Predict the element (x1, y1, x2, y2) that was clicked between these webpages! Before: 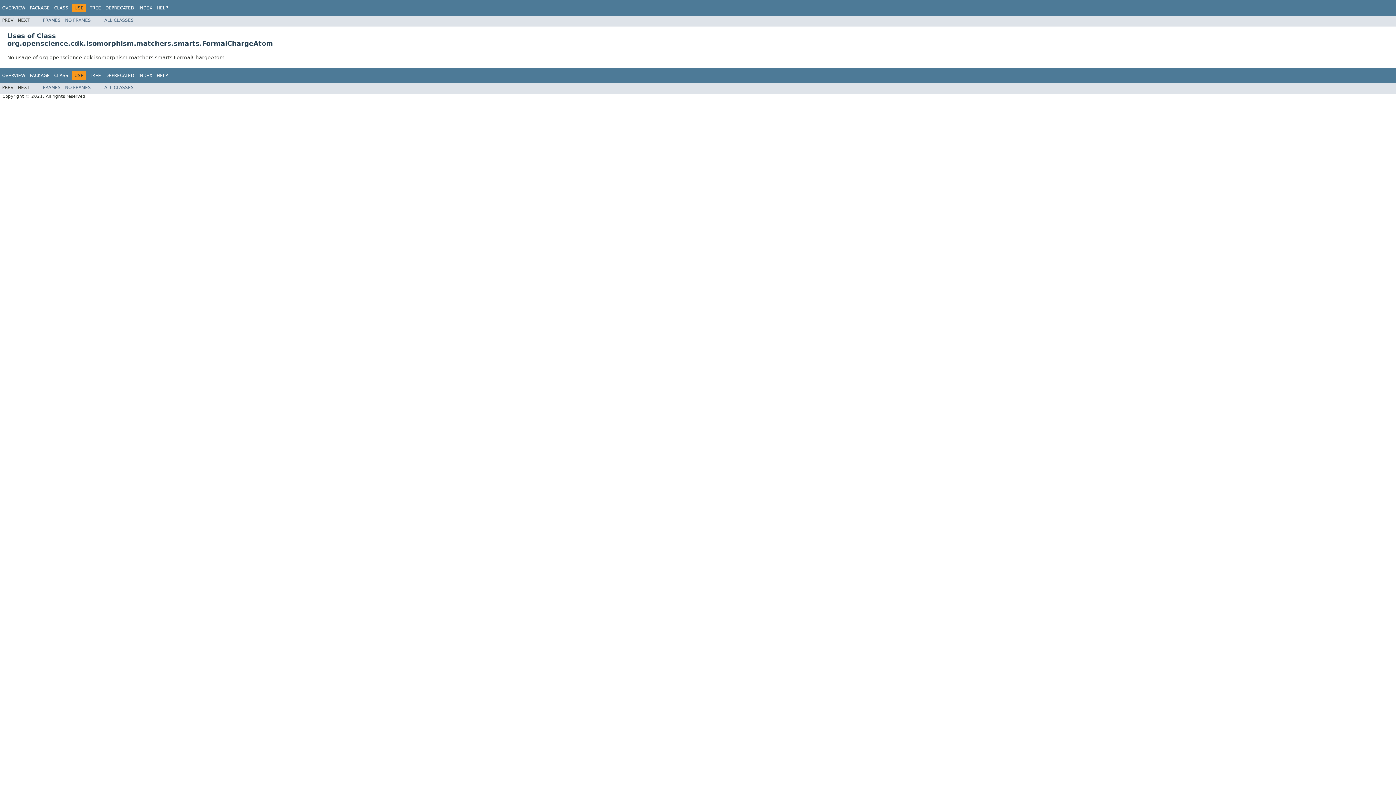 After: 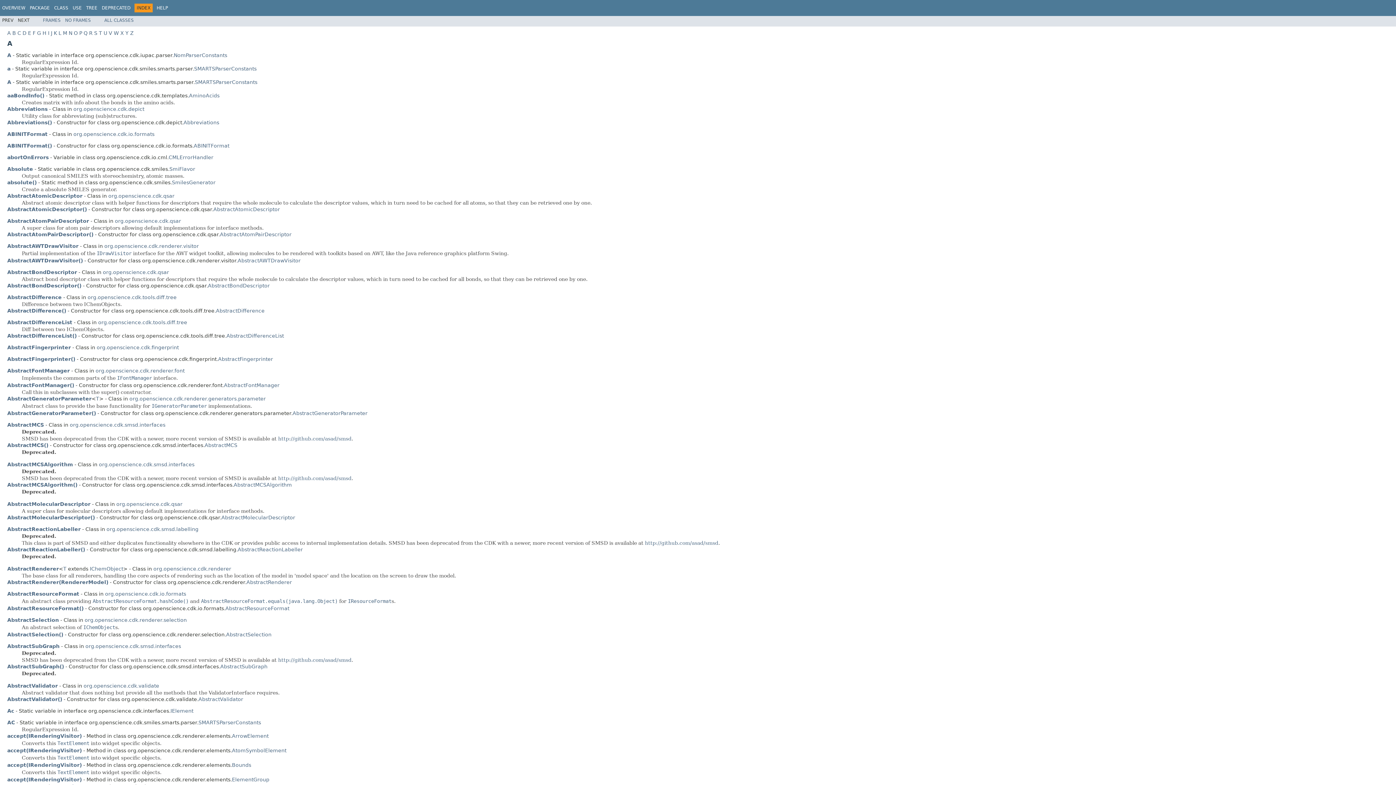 Action: bbox: (138, 5, 152, 10) label: INDEX